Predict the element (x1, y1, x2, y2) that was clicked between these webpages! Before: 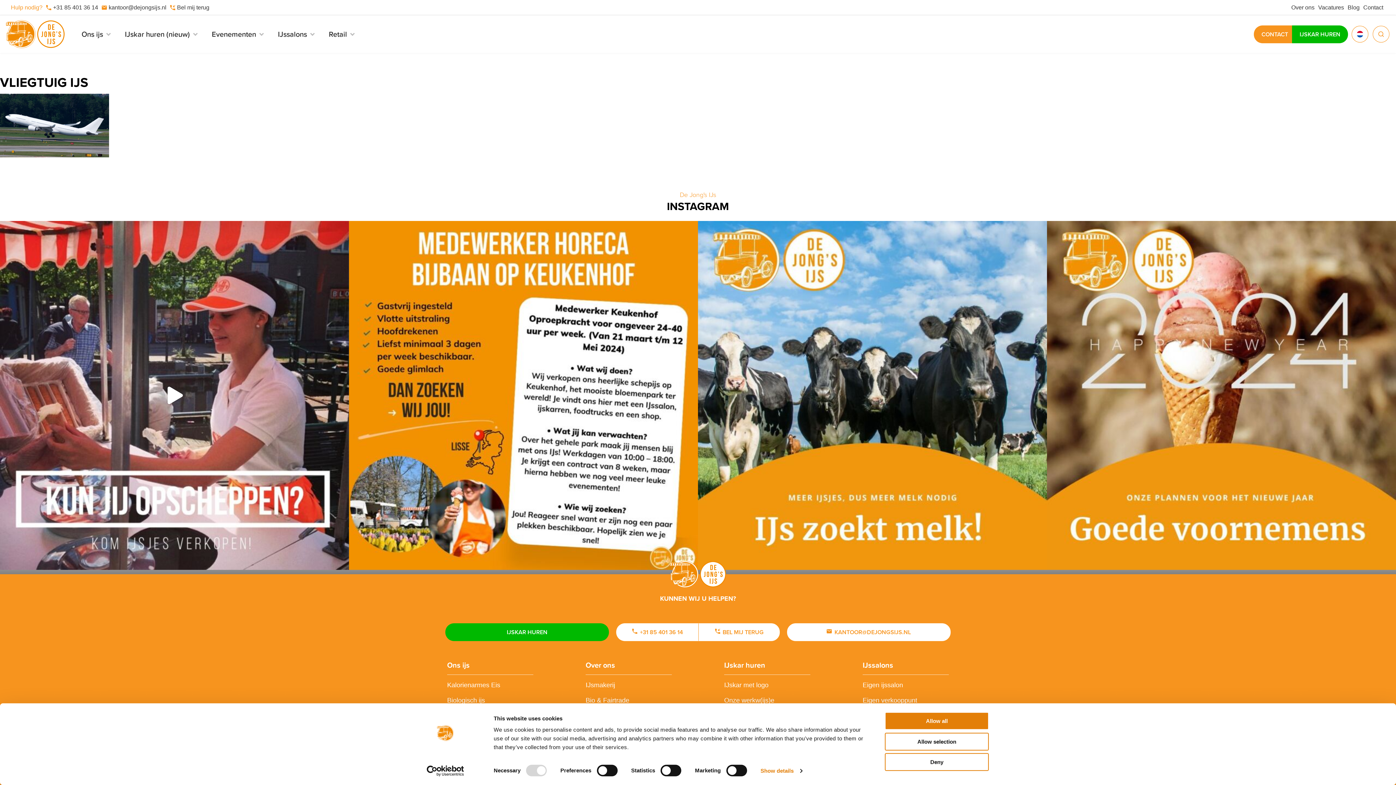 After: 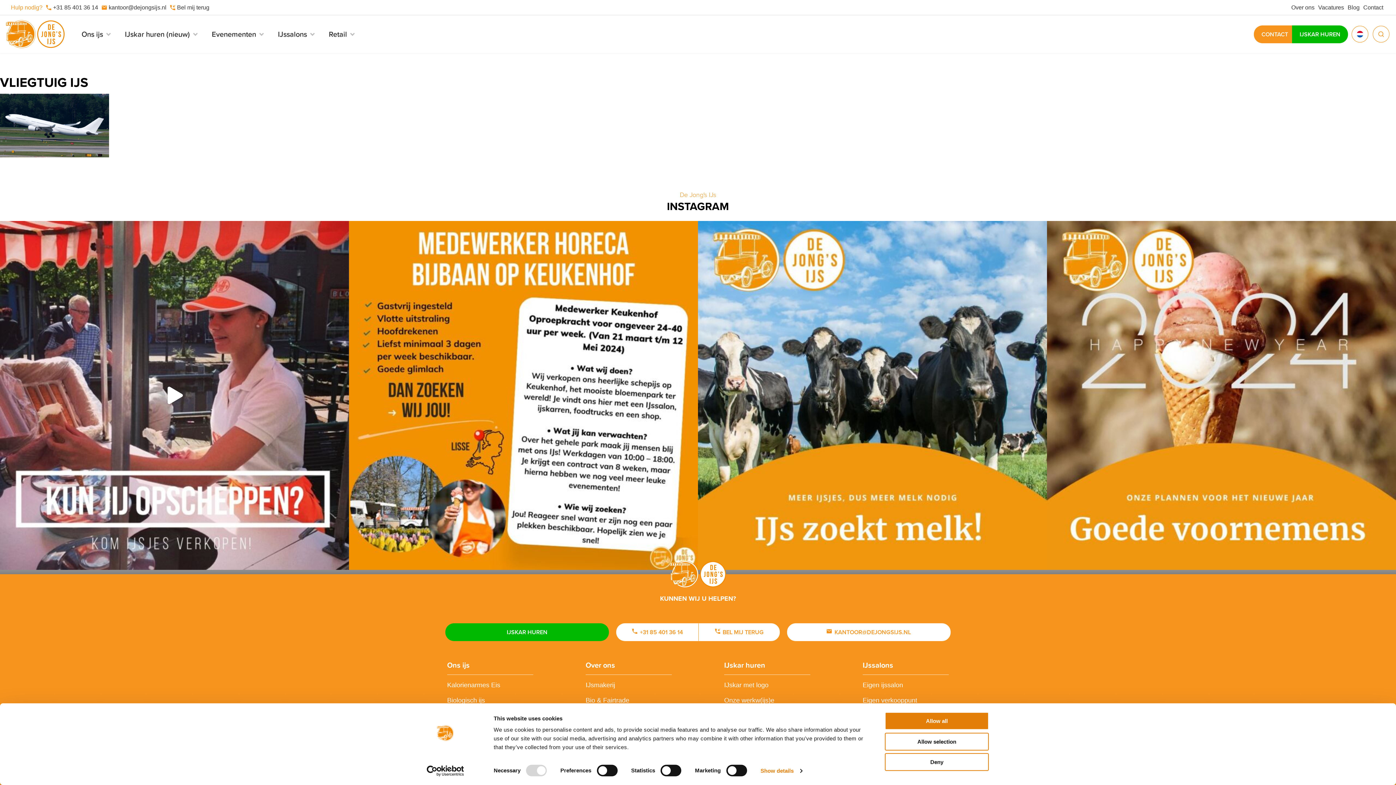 Action: label: +31 85 401 36 14 bbox: (616, 623, 699, 641)